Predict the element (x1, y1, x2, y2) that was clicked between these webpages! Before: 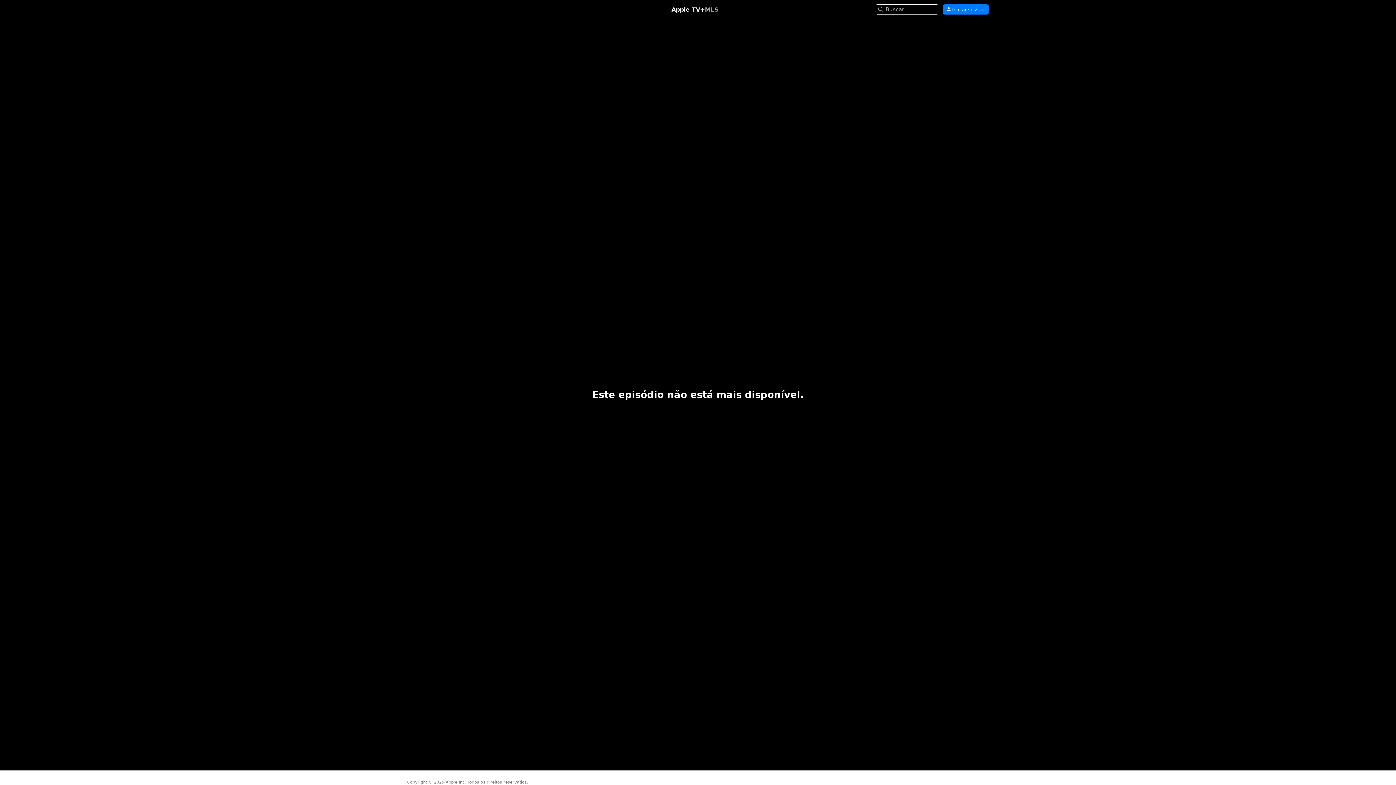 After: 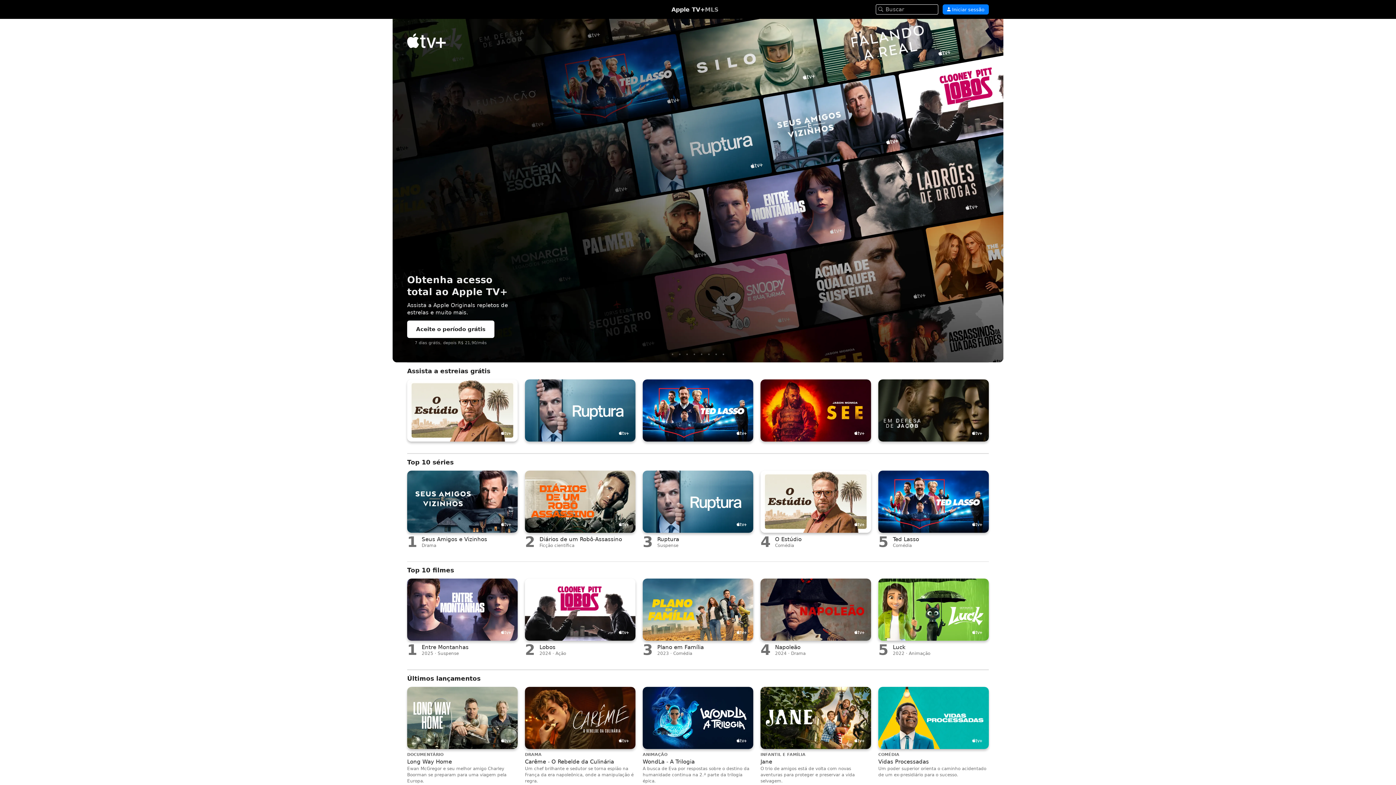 Action: label: Apple TV+ bbox: (671, 6, 705, 12)